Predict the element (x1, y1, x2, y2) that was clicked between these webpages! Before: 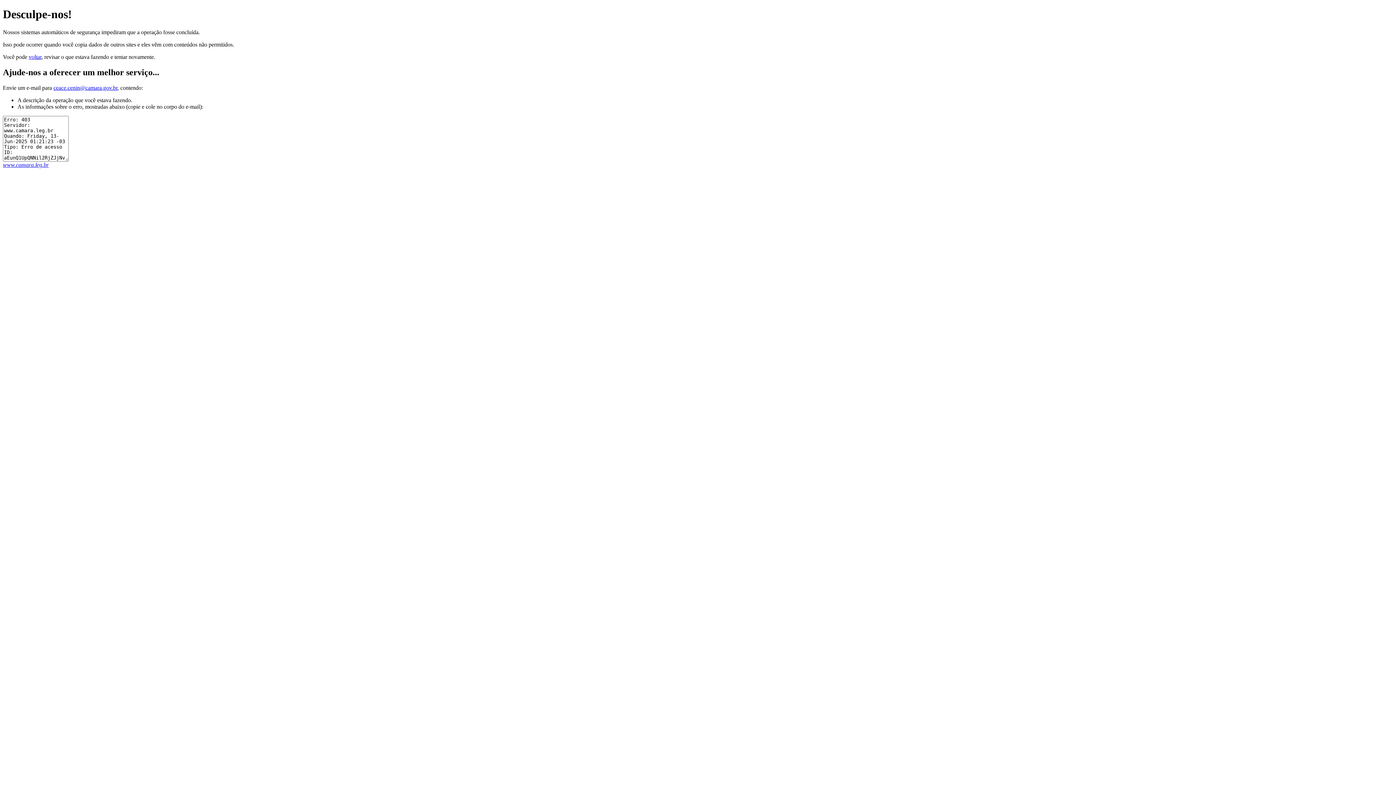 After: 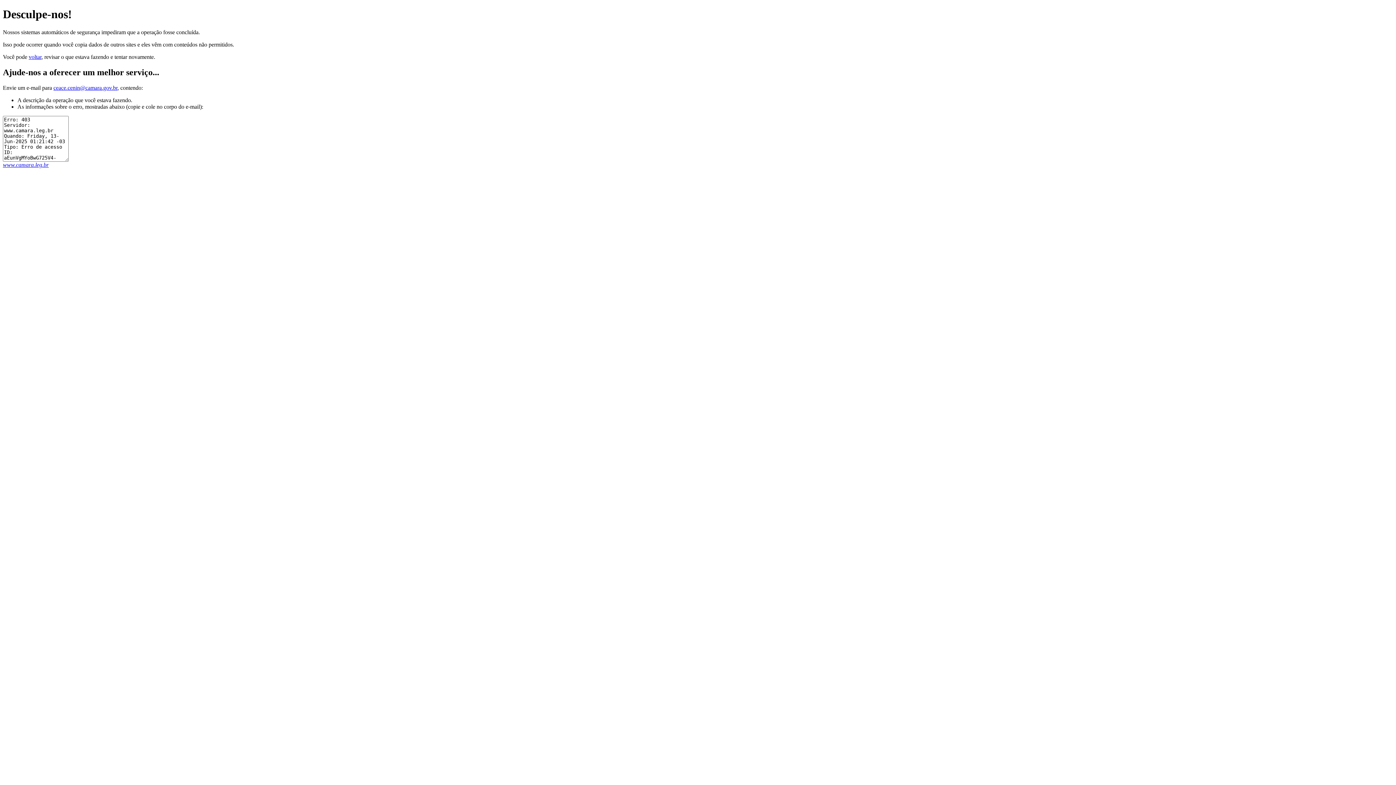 Action: bbox: (2, 161, 48, 167) label: www.camara.leg.br